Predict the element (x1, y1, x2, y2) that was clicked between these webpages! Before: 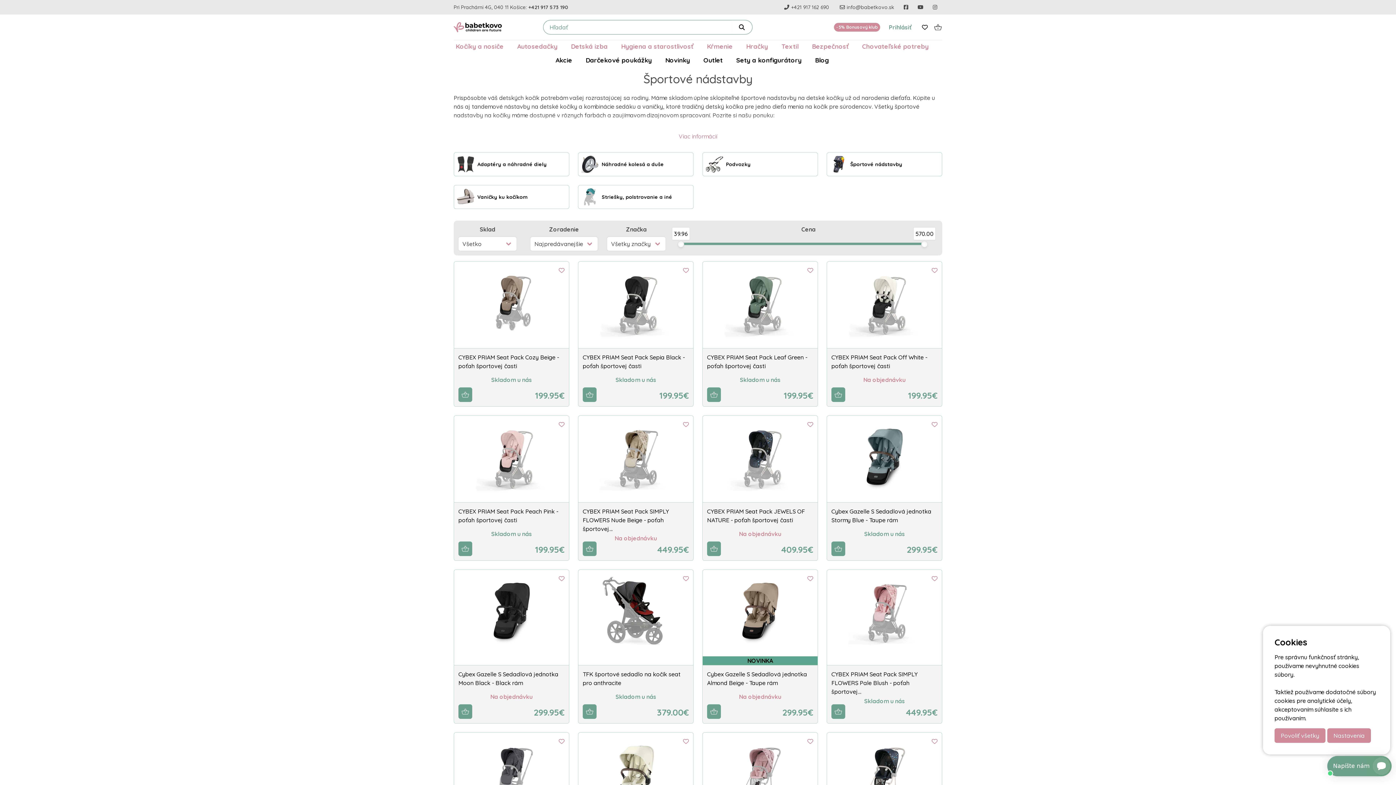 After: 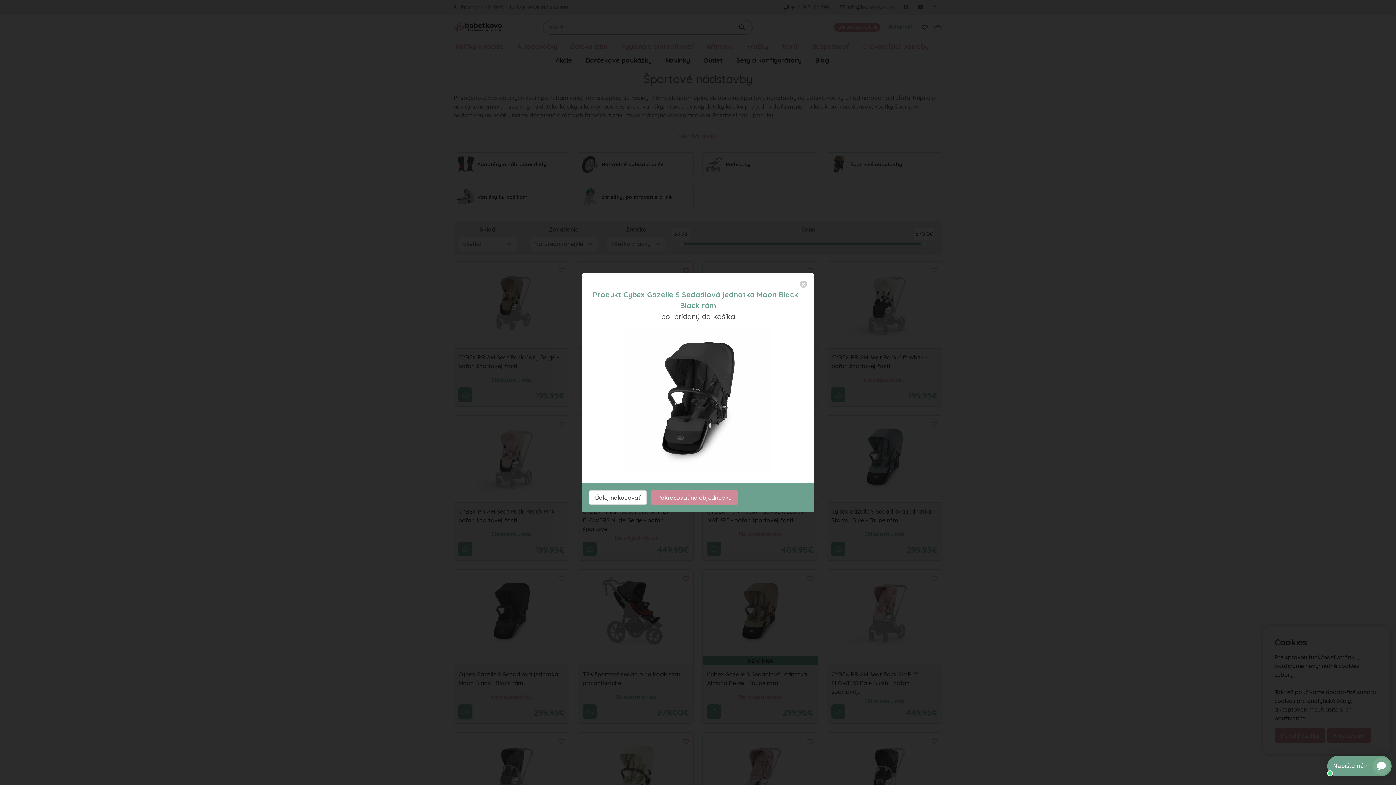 Action: bbox: (458, 704, 472, 719)